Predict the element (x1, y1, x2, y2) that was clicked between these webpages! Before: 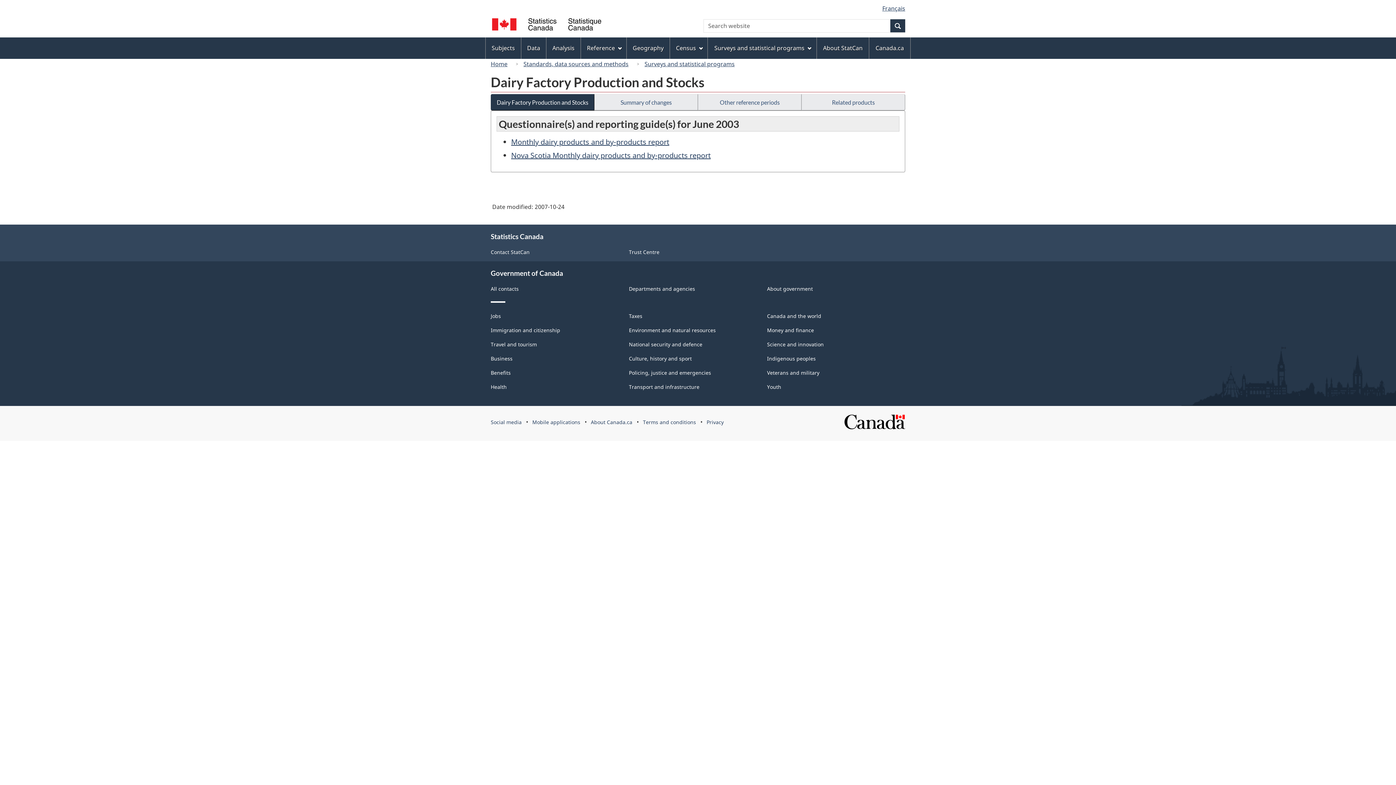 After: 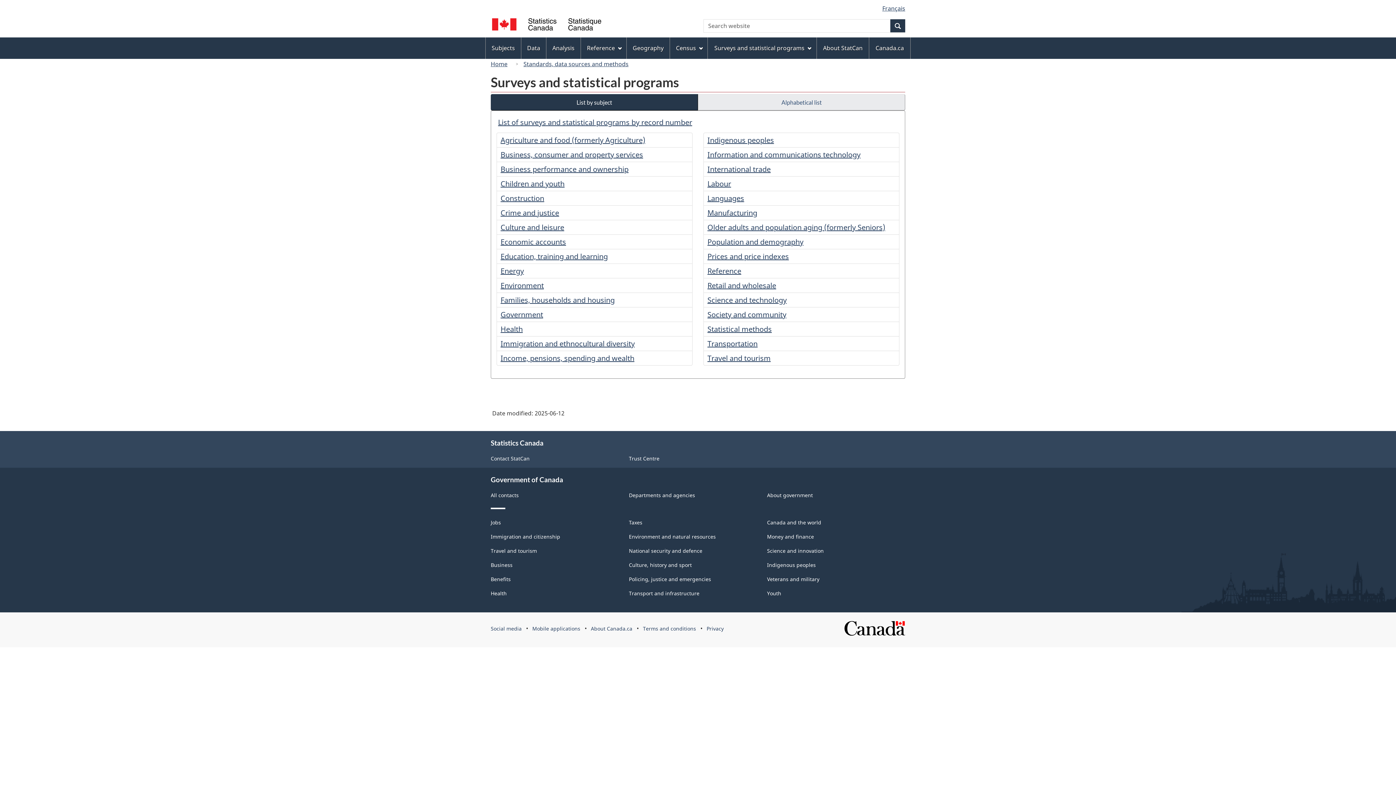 Action: label: Surveys and statistical programs bbox: (641, 58, 738, 69)